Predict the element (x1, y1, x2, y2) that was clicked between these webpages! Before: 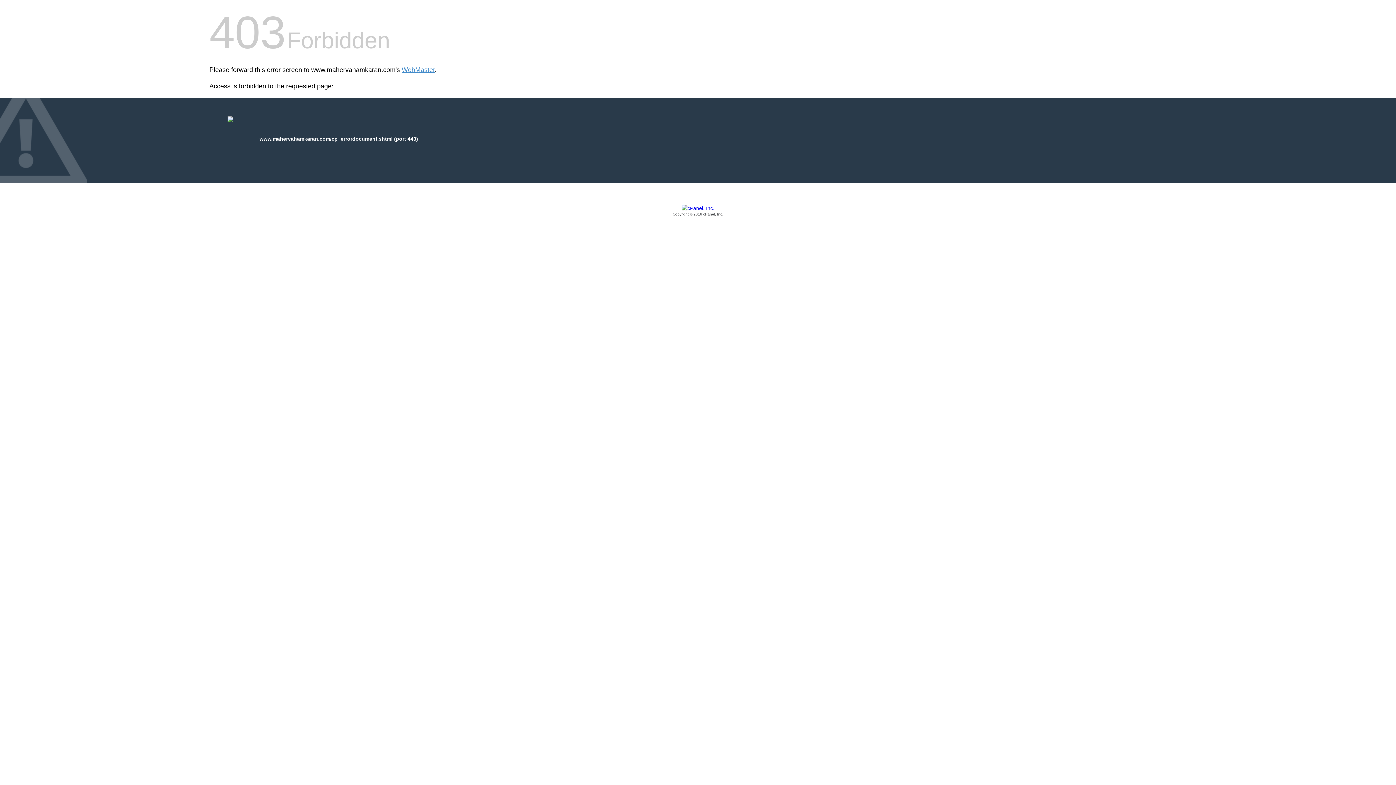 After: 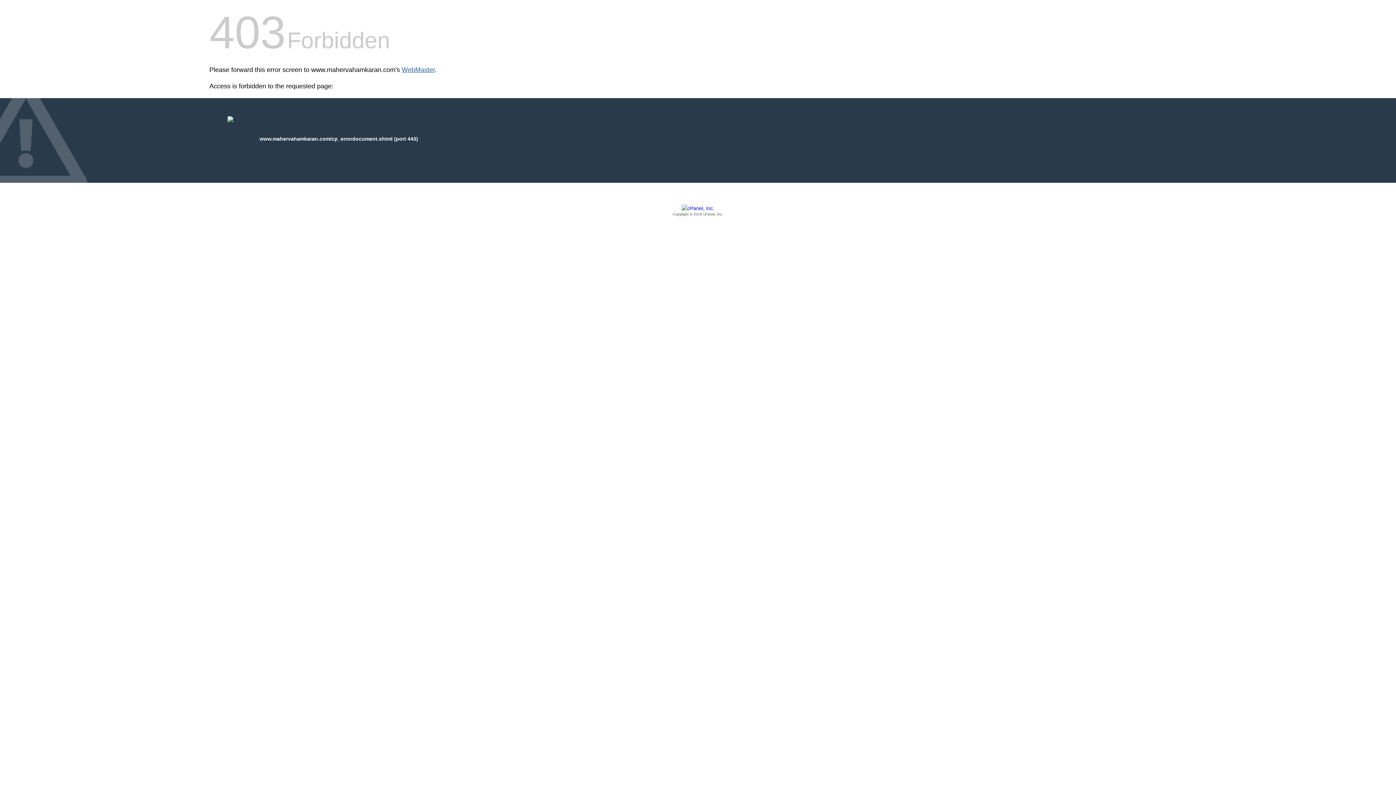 Action: bbox: (401, 66, 434, 73) label: WebMaster